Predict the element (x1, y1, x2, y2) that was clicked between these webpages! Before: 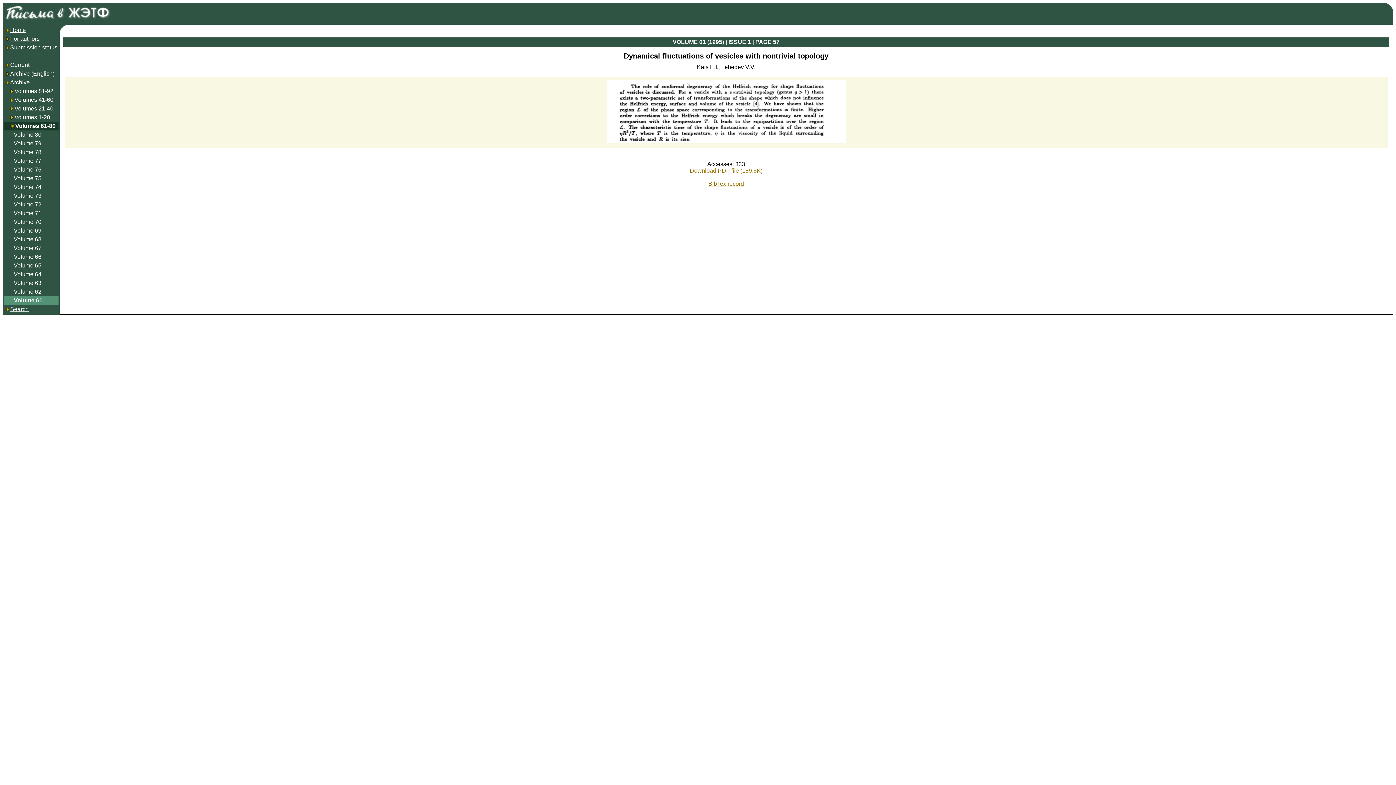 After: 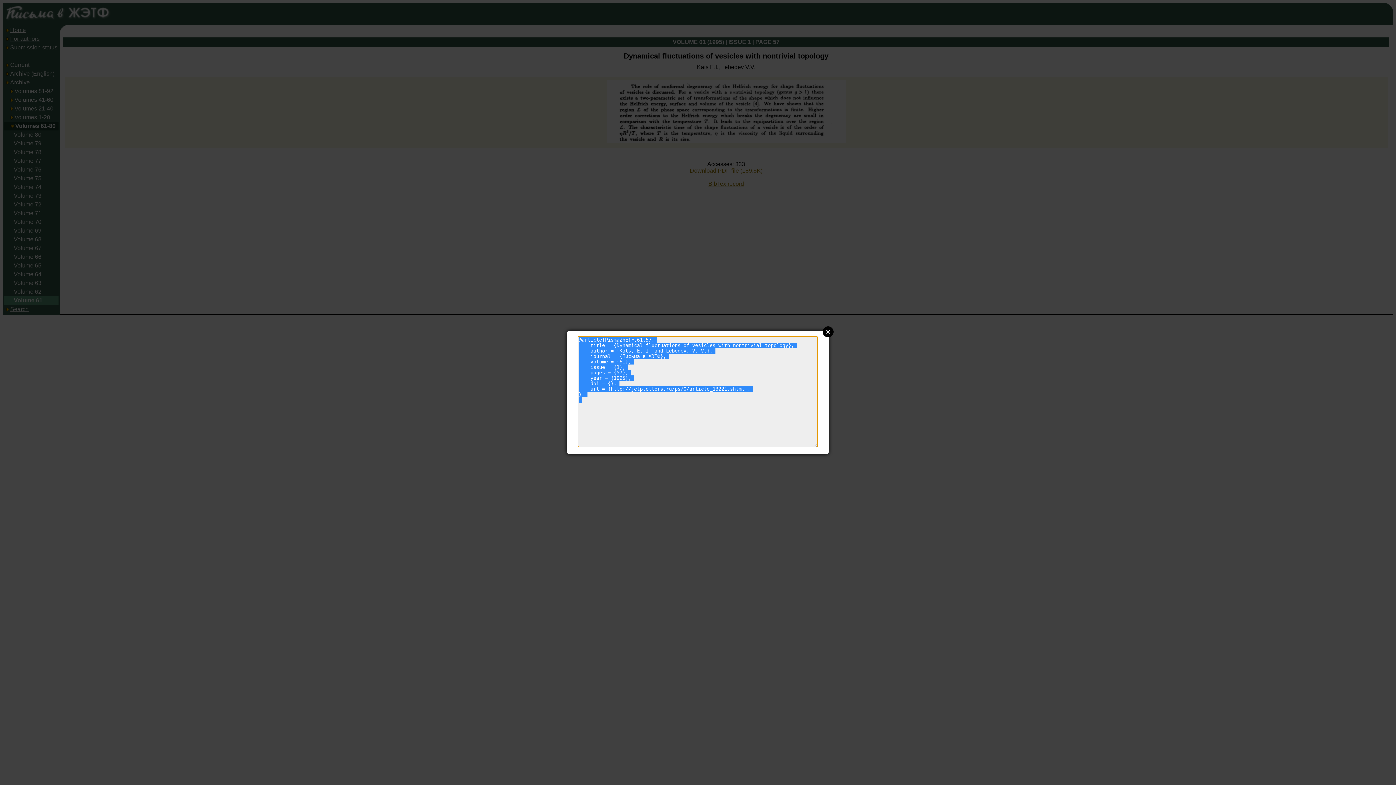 Action: label: BibTex record bbox: (708, 180, 744, 186)